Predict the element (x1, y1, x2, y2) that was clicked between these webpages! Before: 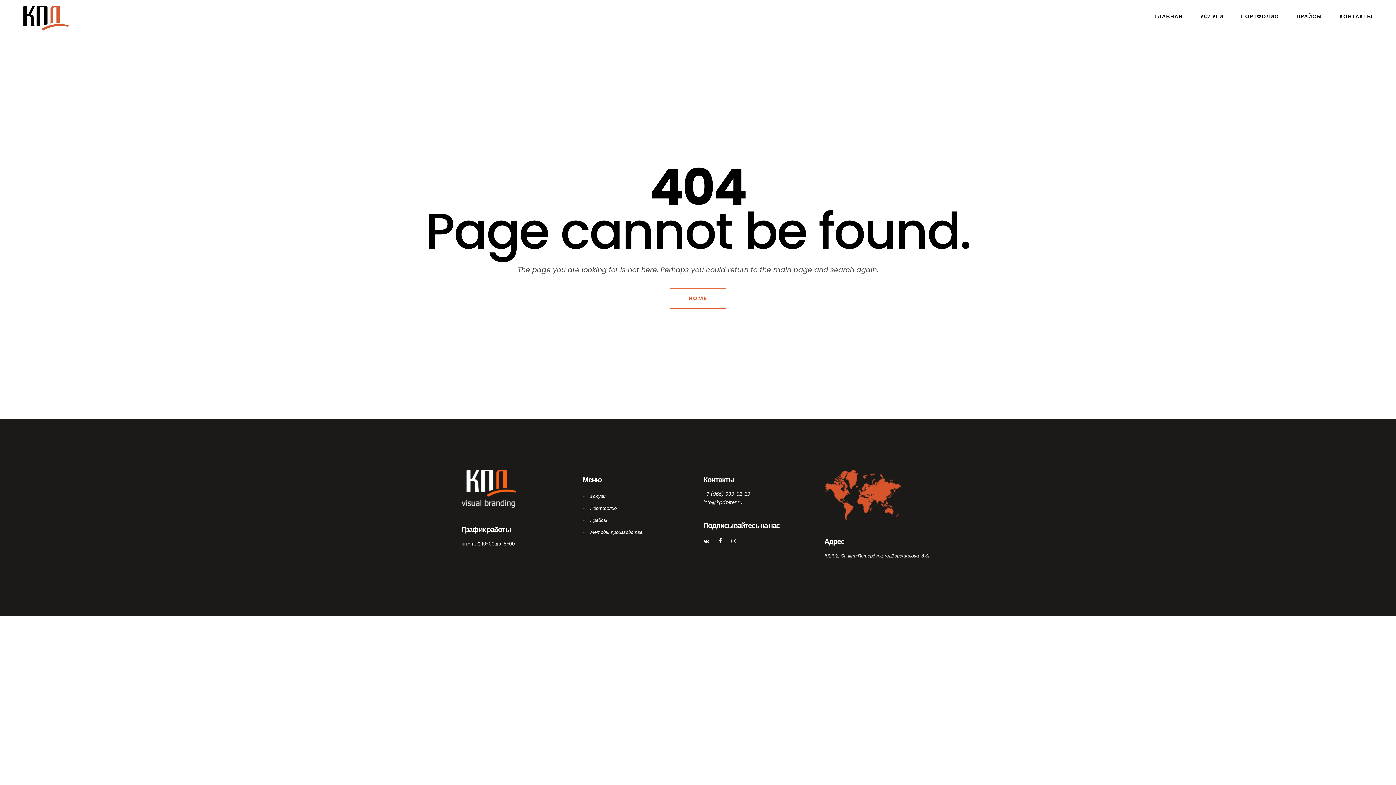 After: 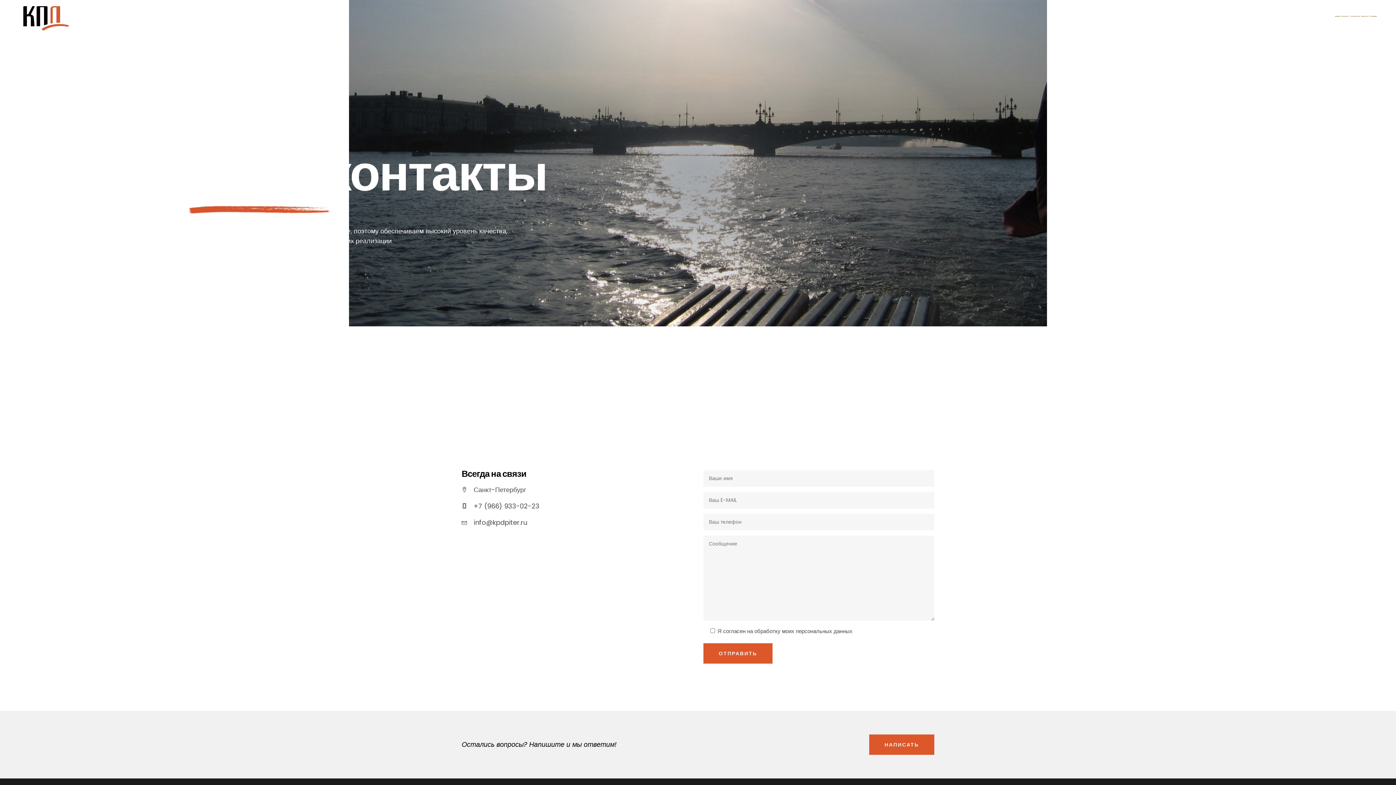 Action: bbox: (1331, 0, 1381, 32) label: КОНТАКТЫ